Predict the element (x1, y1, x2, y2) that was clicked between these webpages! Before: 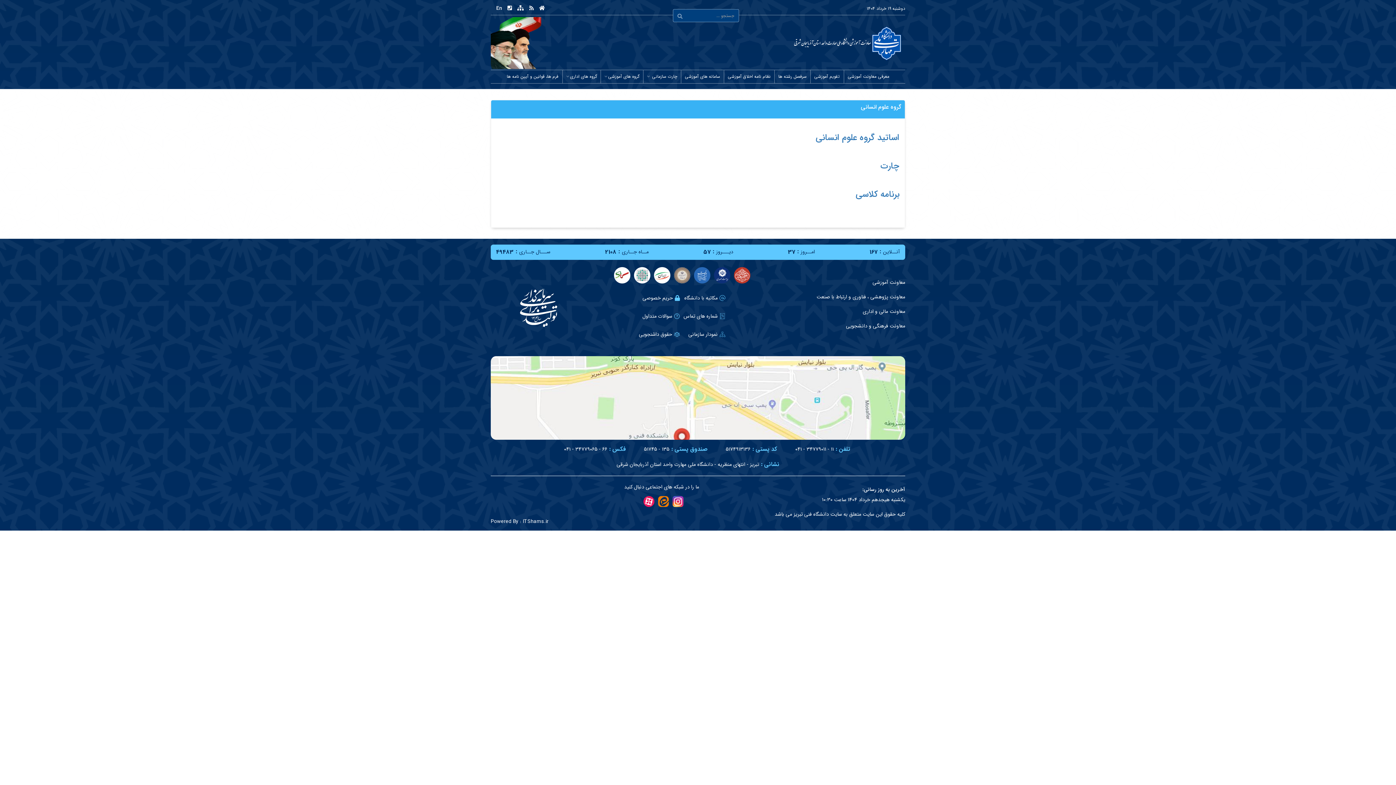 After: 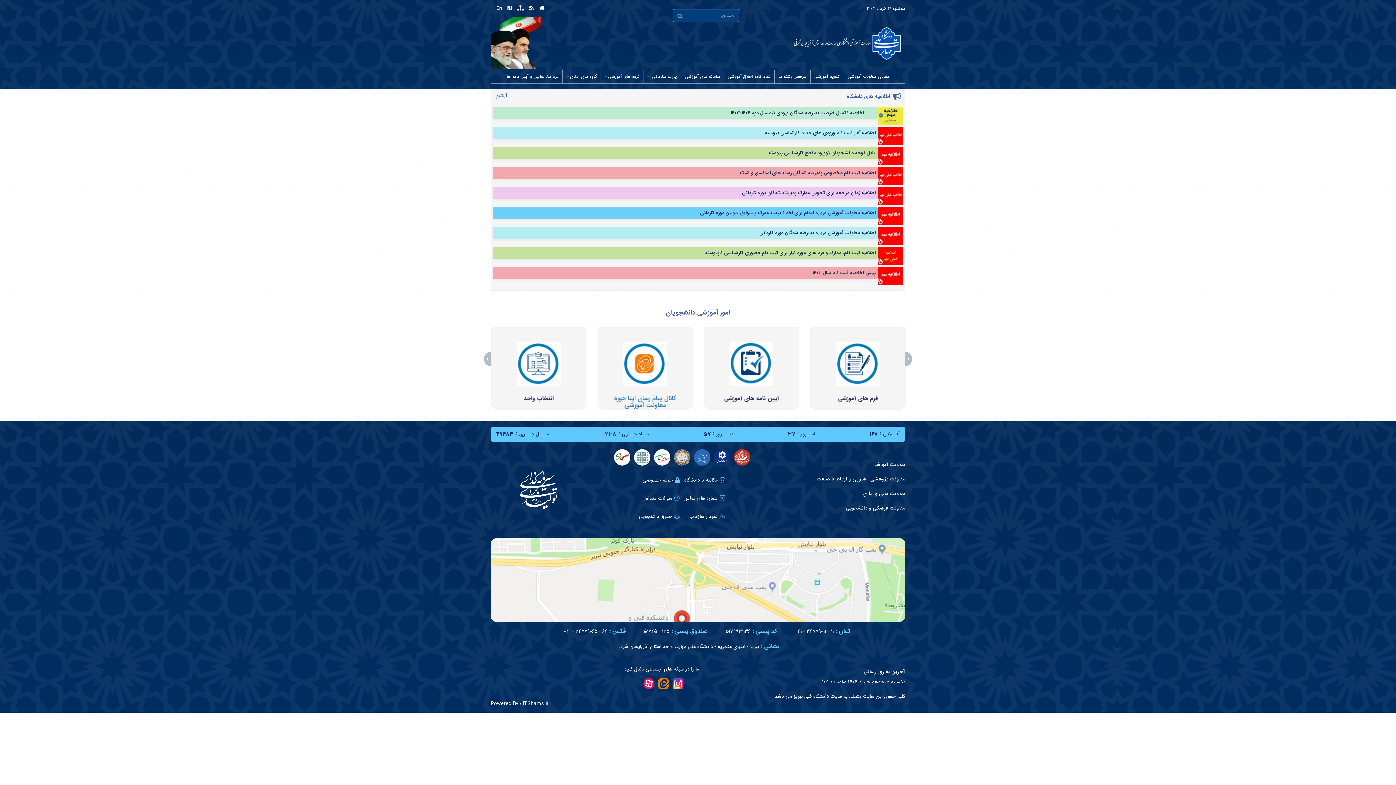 Action: bbox: (683, 312, 725, 319) label: شماره های تماس